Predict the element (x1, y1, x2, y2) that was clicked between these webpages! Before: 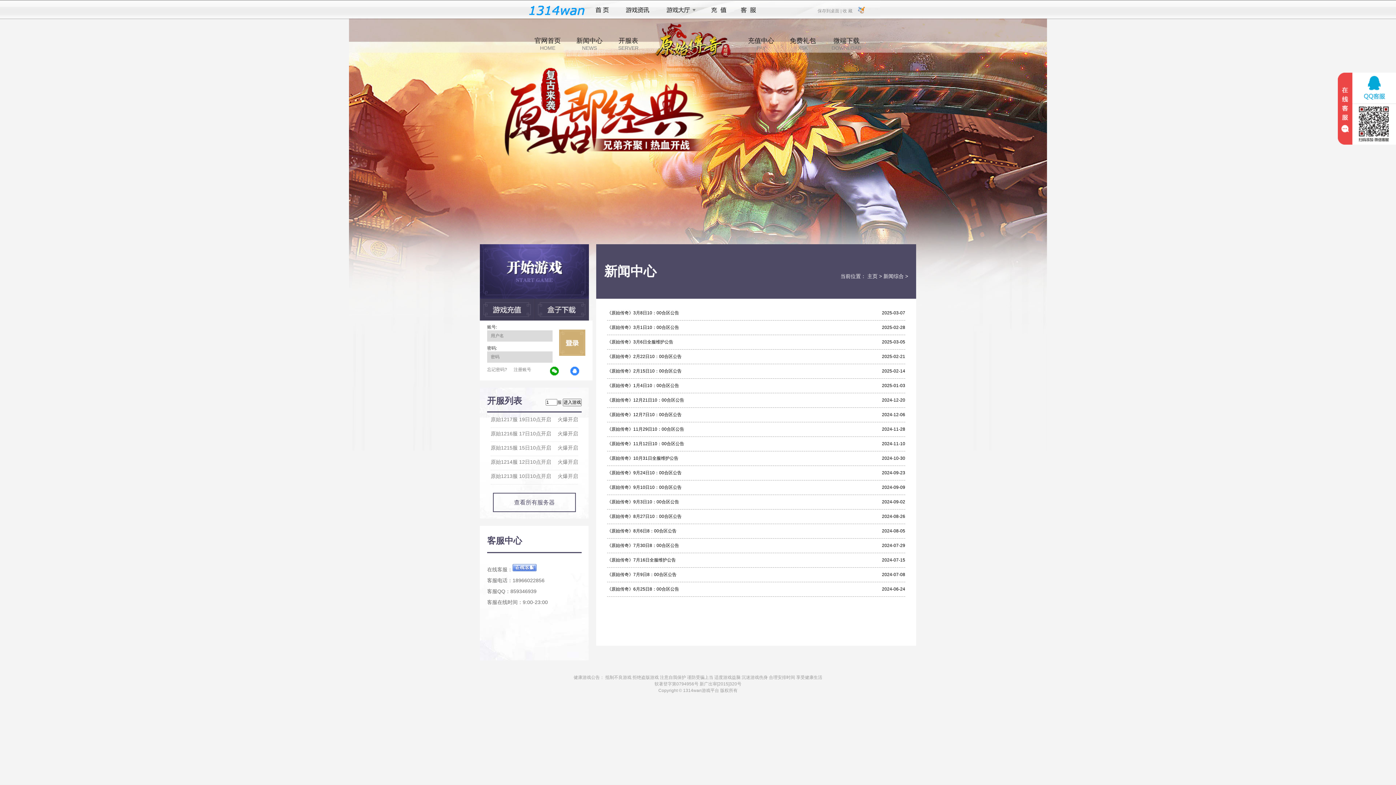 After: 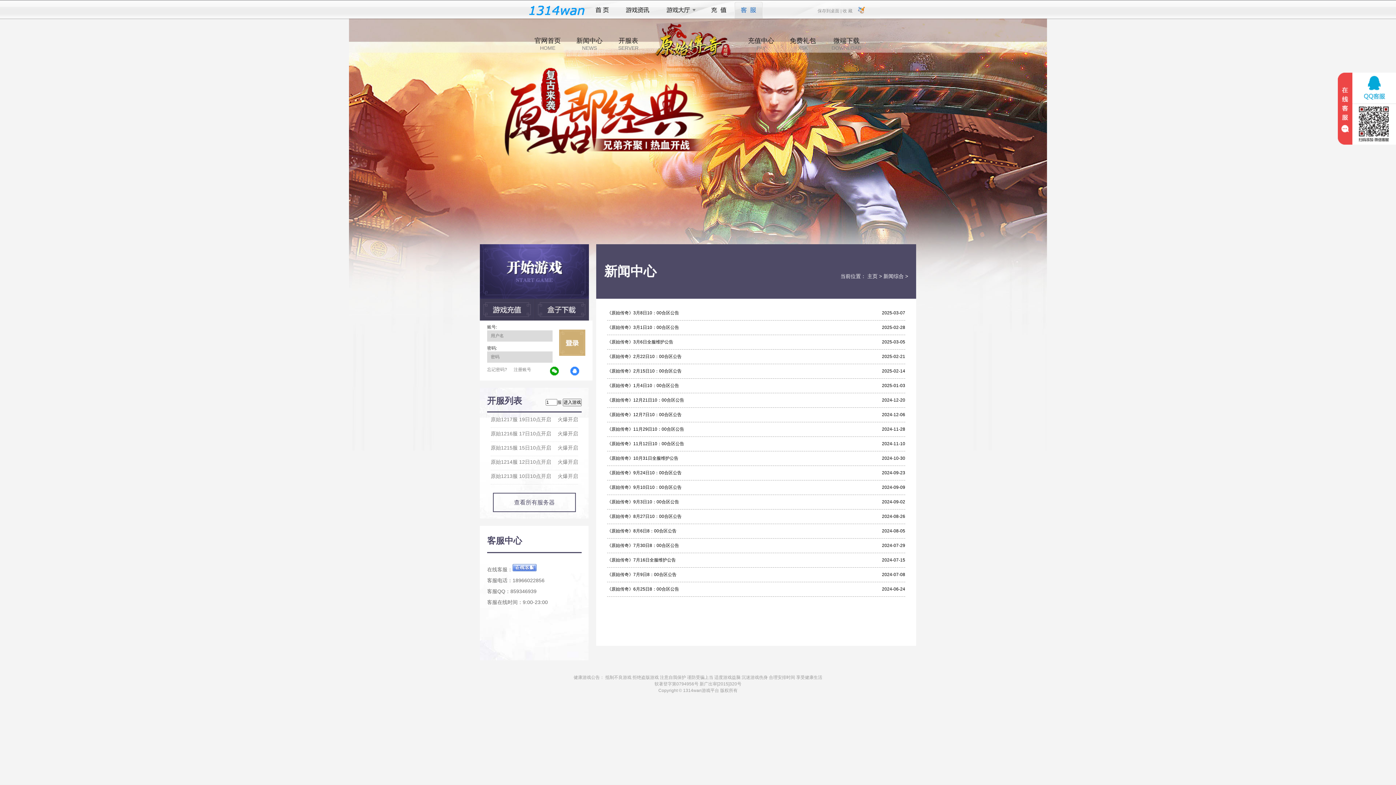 Action: label: 客服 bbox: (734, 1, 763, 18)